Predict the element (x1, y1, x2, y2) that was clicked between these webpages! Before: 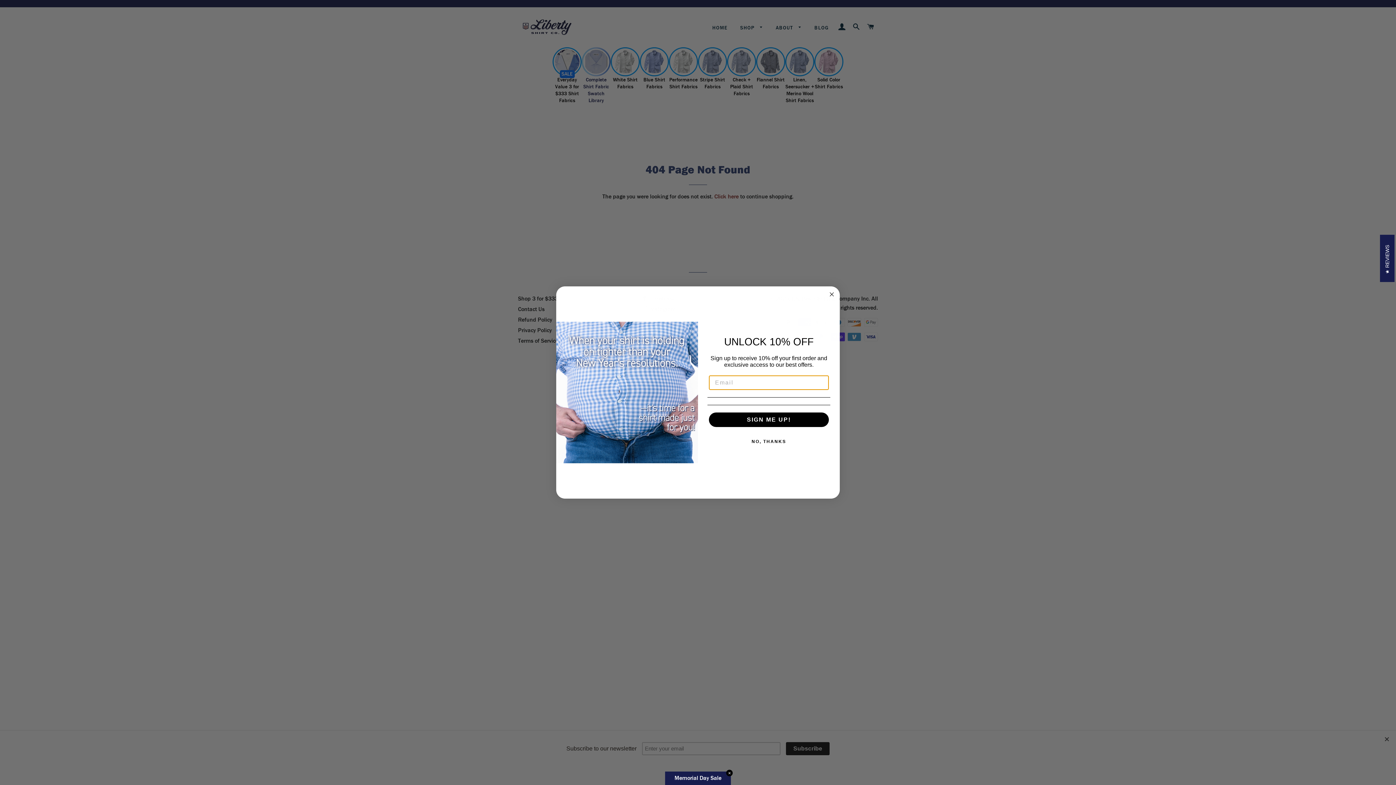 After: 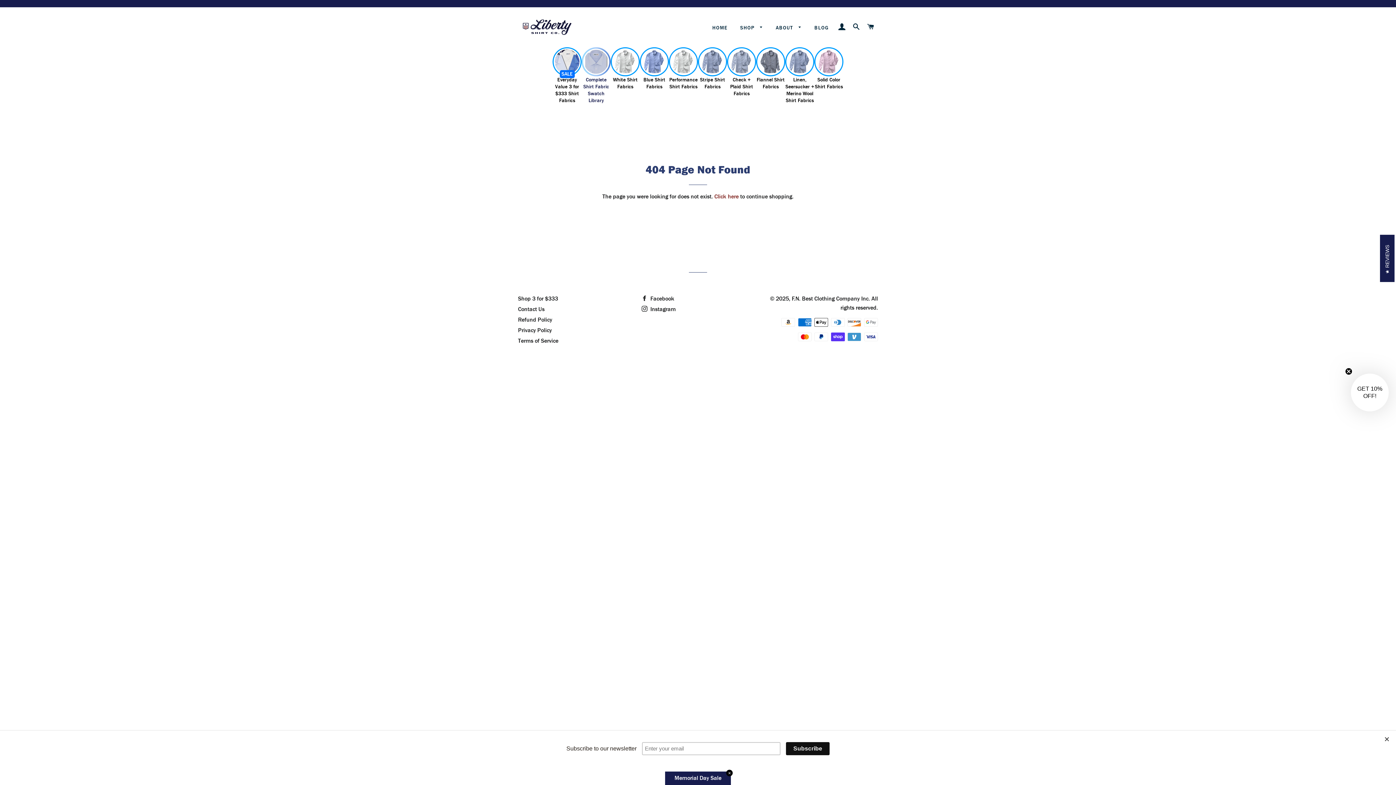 Action: label: Close dialog bbox: (827, 290, 836, 298)